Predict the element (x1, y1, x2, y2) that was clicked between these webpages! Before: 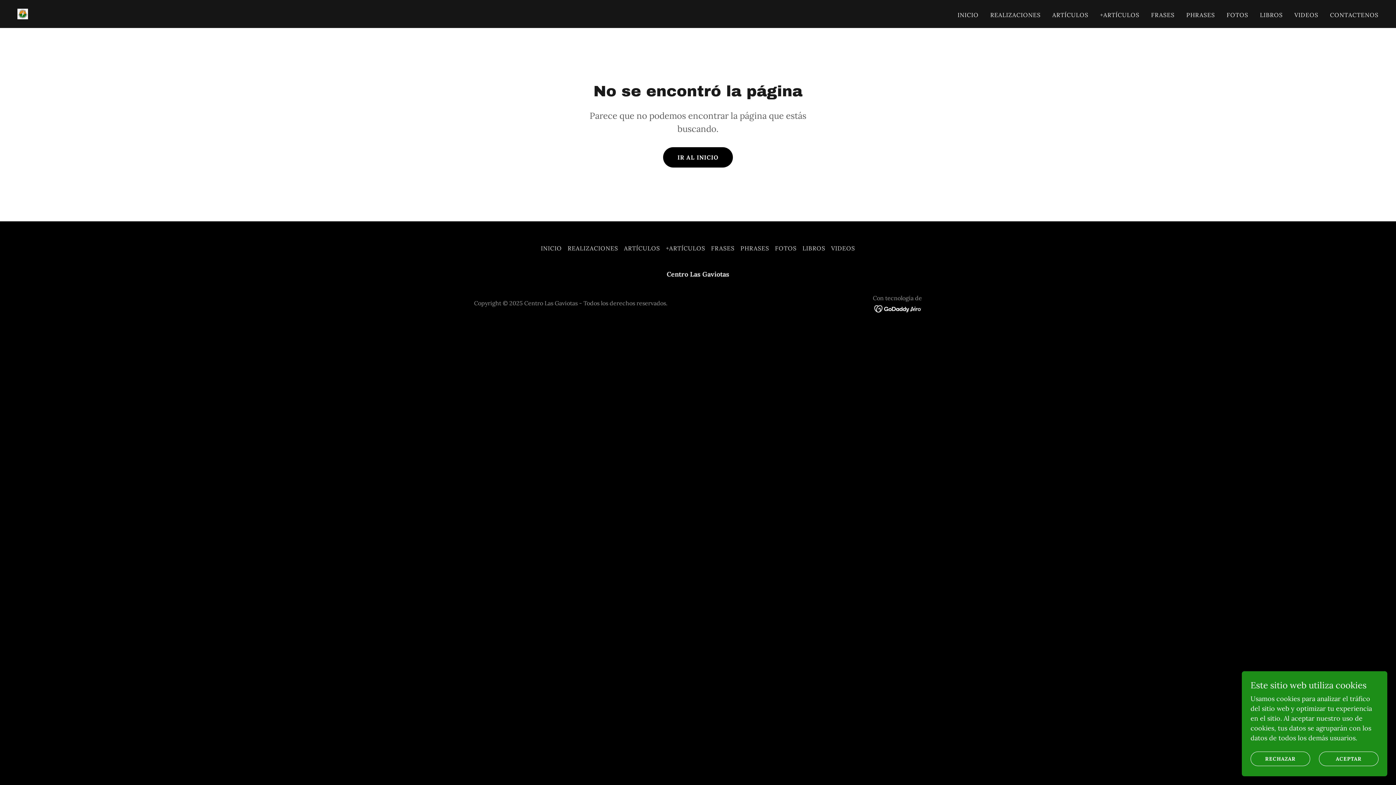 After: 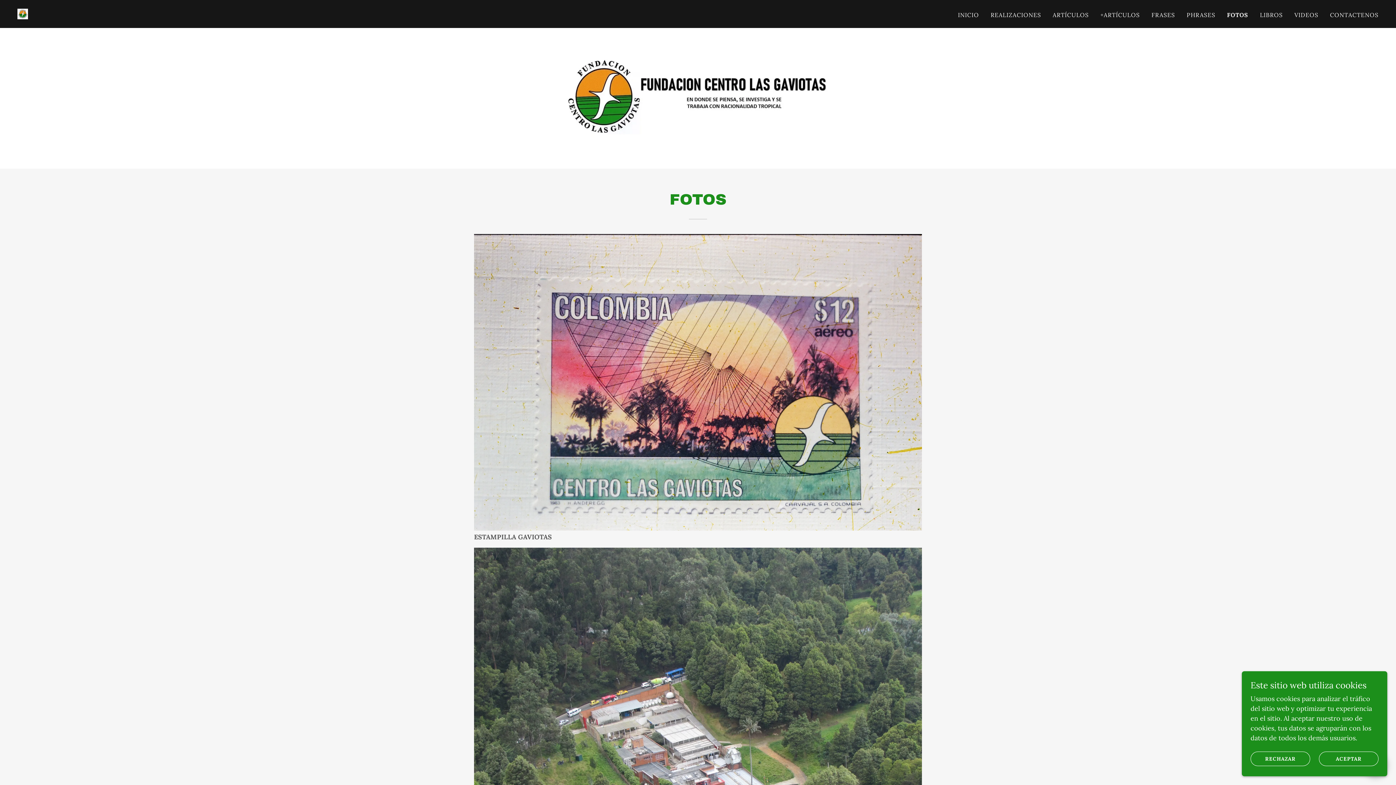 Action: bbox: (772, 241, 799, 254) label: FOTOS